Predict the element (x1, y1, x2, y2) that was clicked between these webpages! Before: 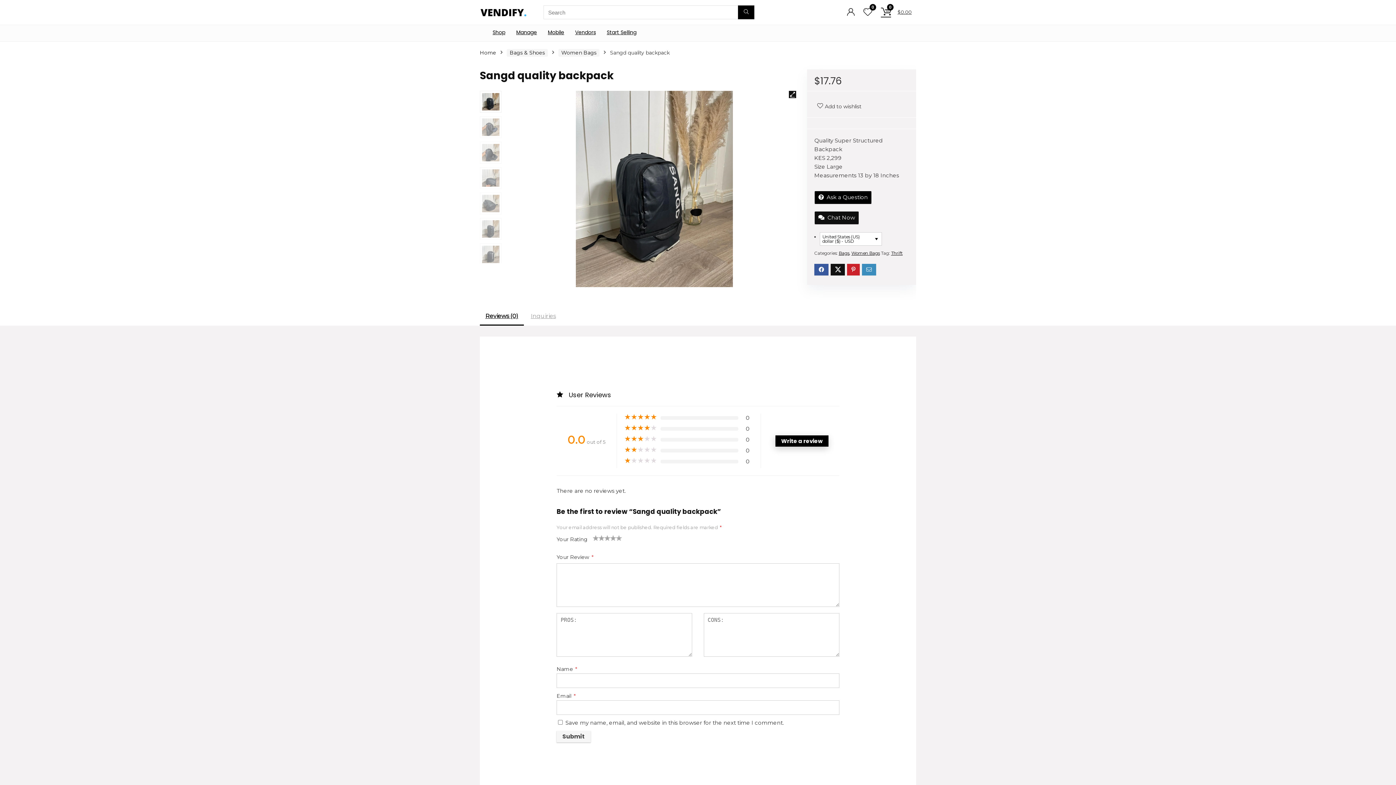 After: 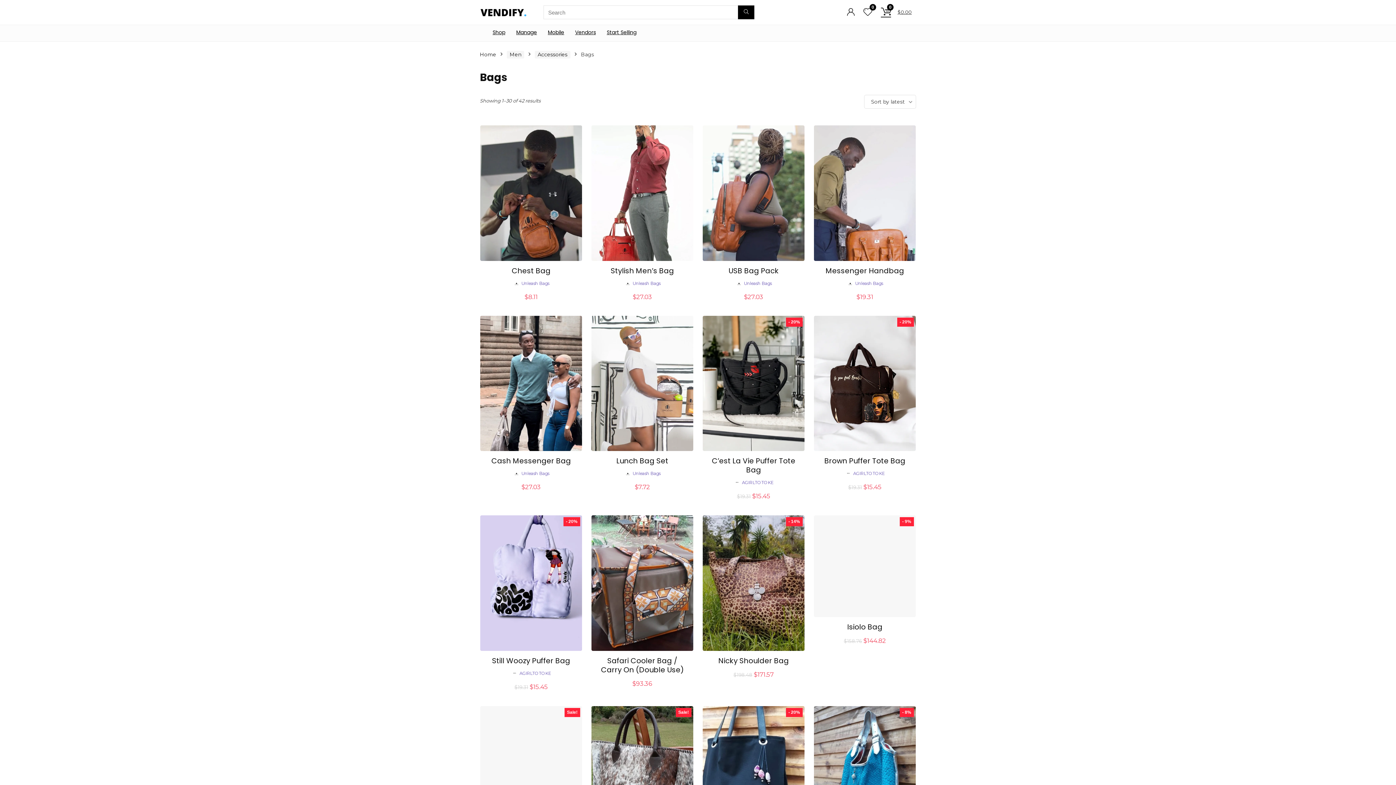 Action: bbox: (838, 250, 849, 255) label: Bags